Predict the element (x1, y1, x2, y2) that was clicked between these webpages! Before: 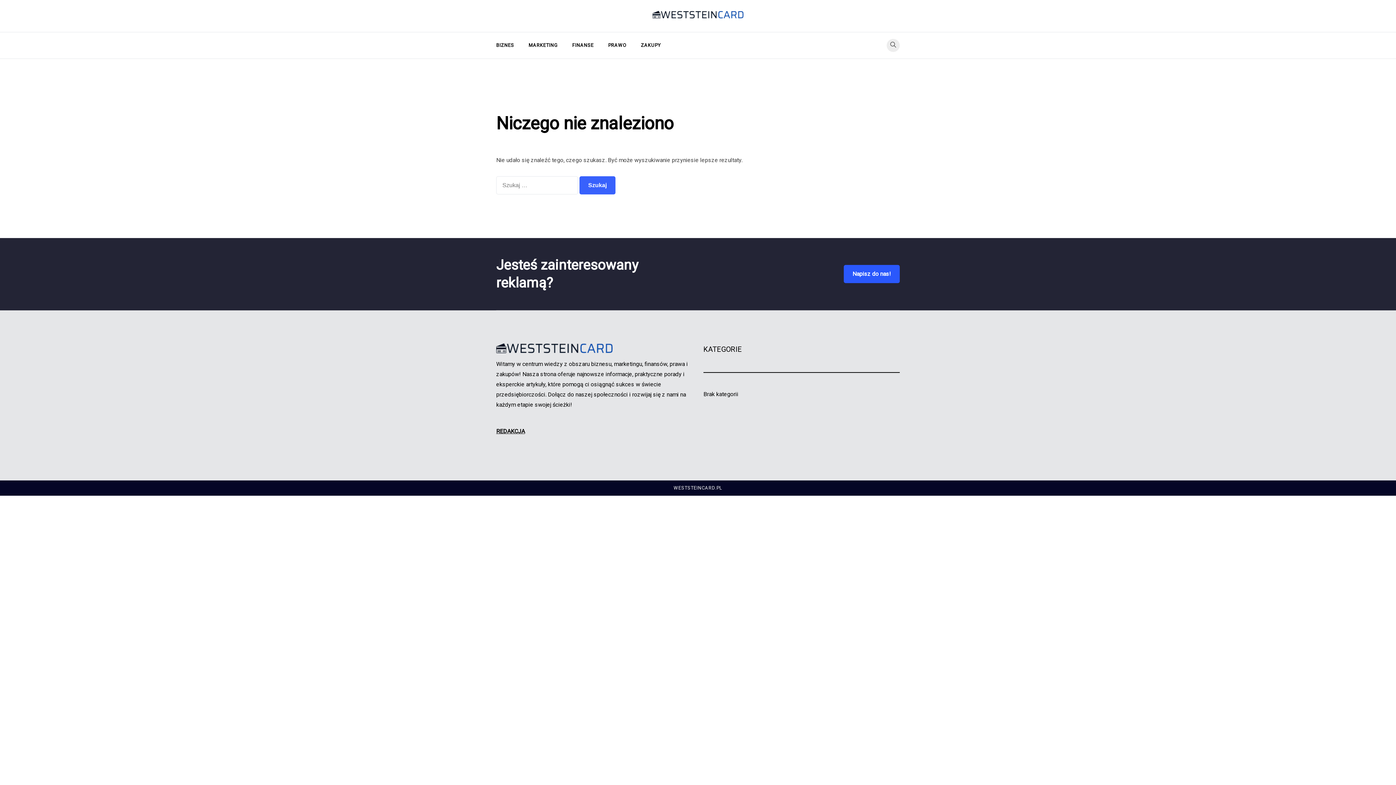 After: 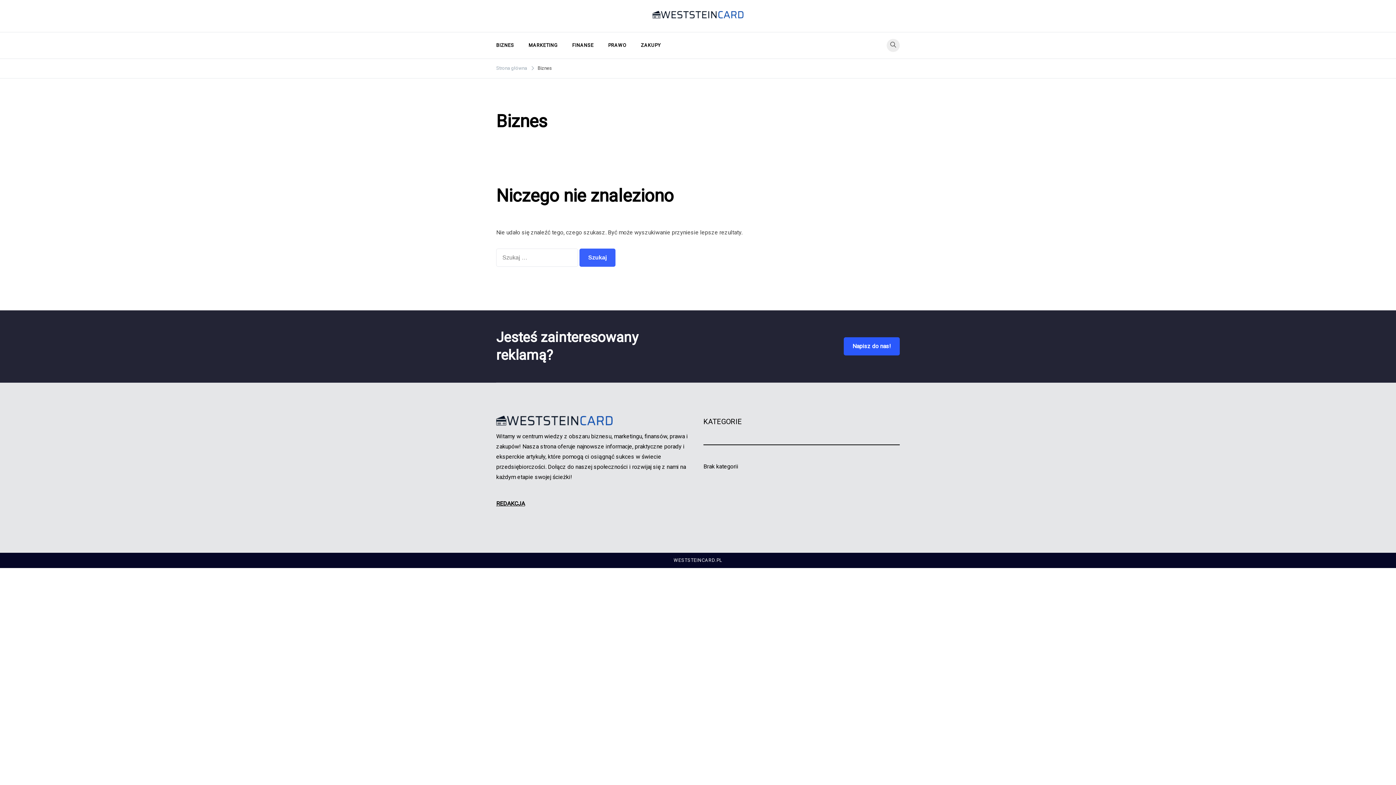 Action: bbox: (496, 32, 521, 58) label: BIZNES